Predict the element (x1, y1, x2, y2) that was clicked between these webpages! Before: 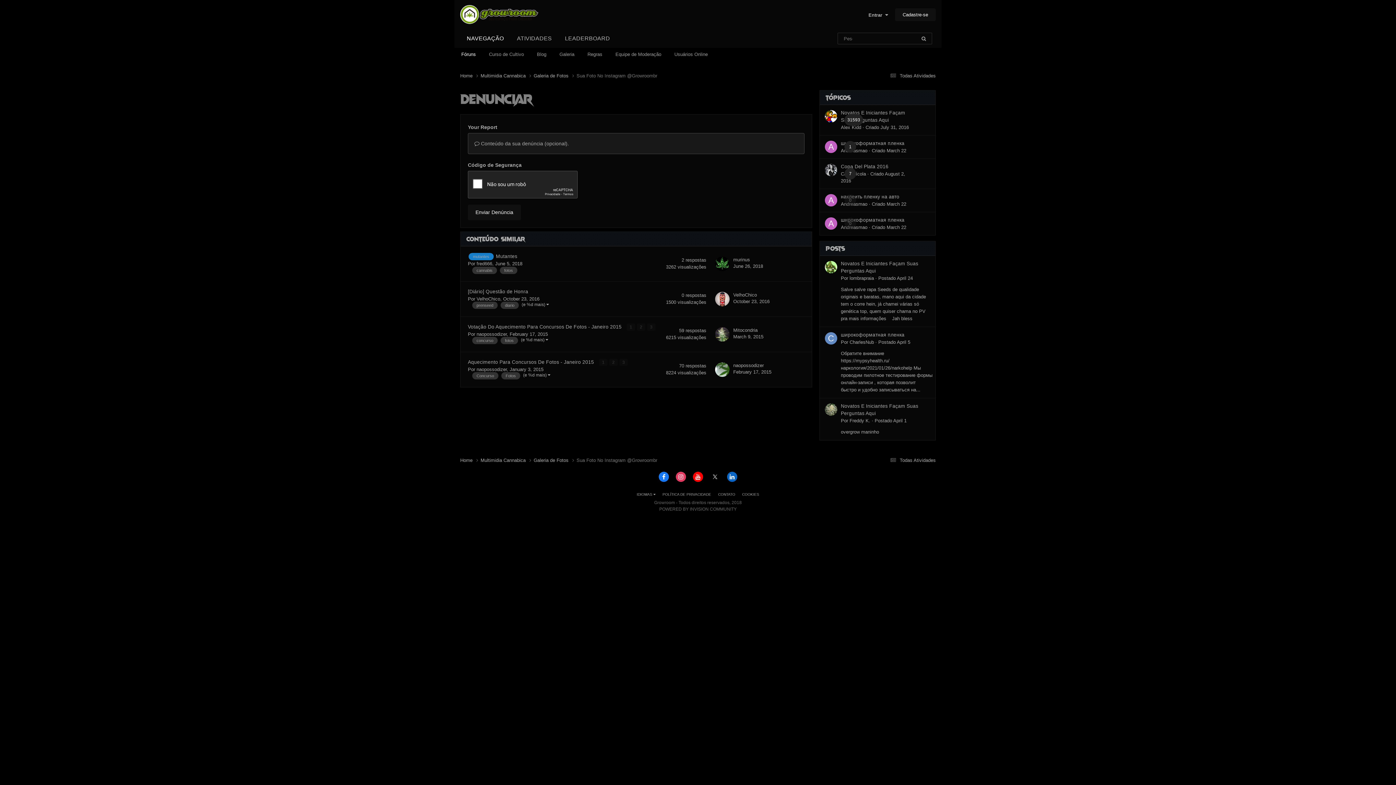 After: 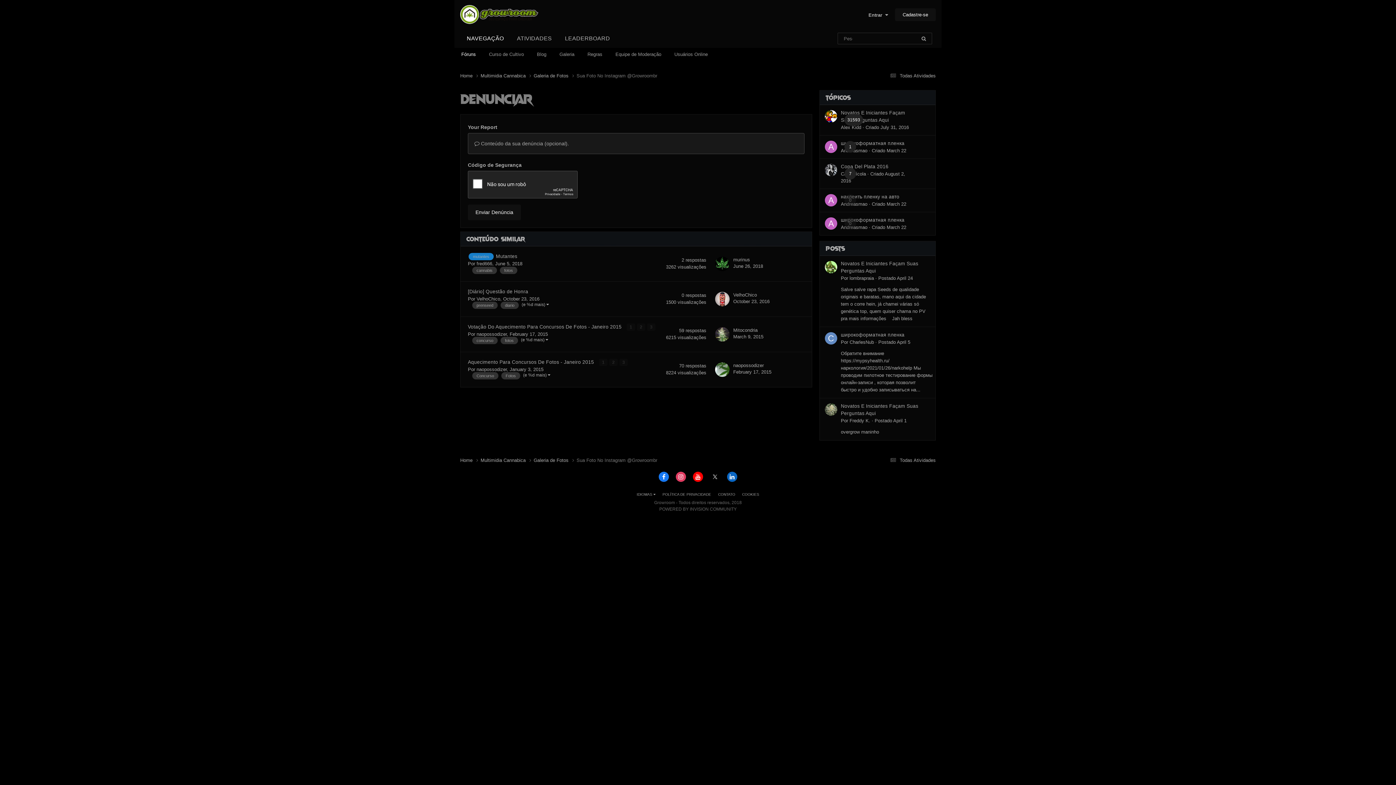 Action: bbox: (658, 471, 669, 482)